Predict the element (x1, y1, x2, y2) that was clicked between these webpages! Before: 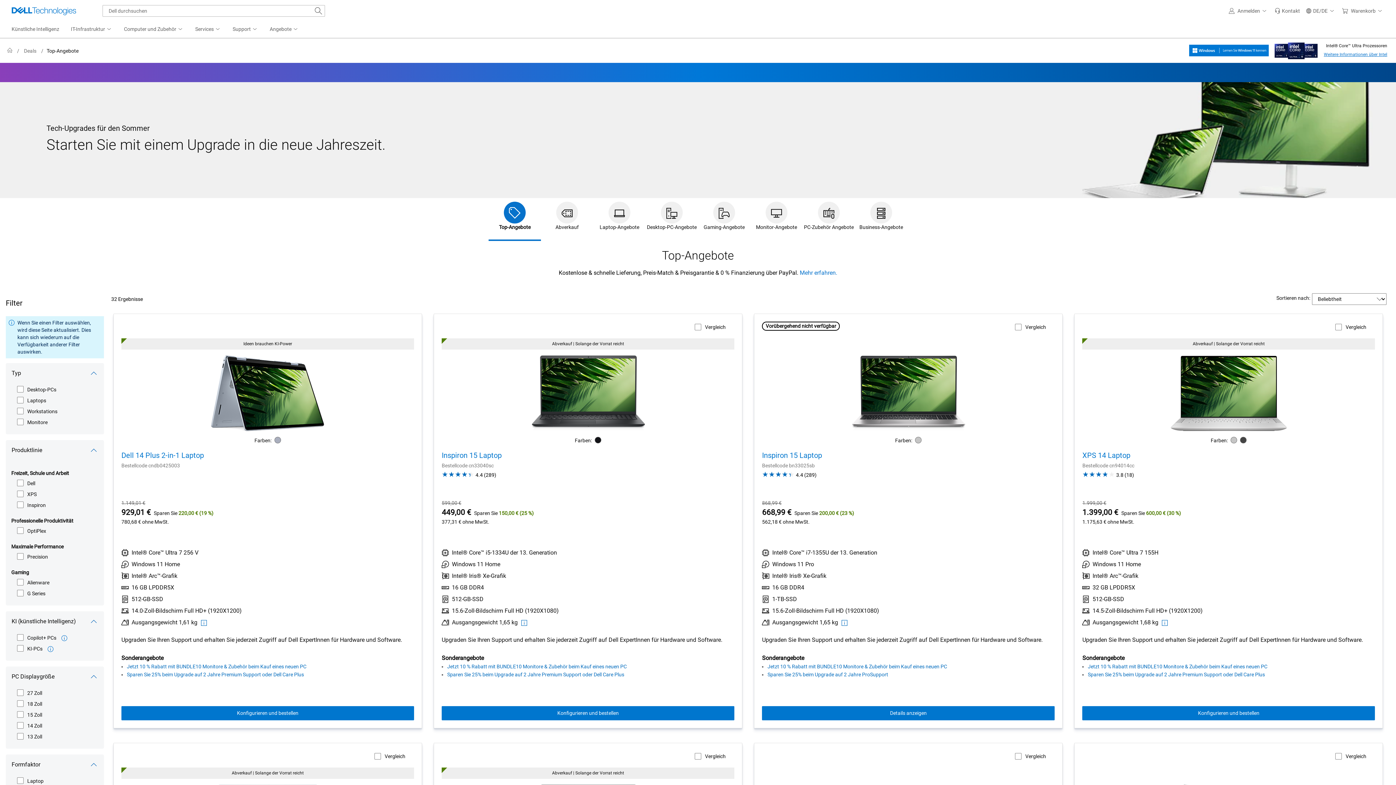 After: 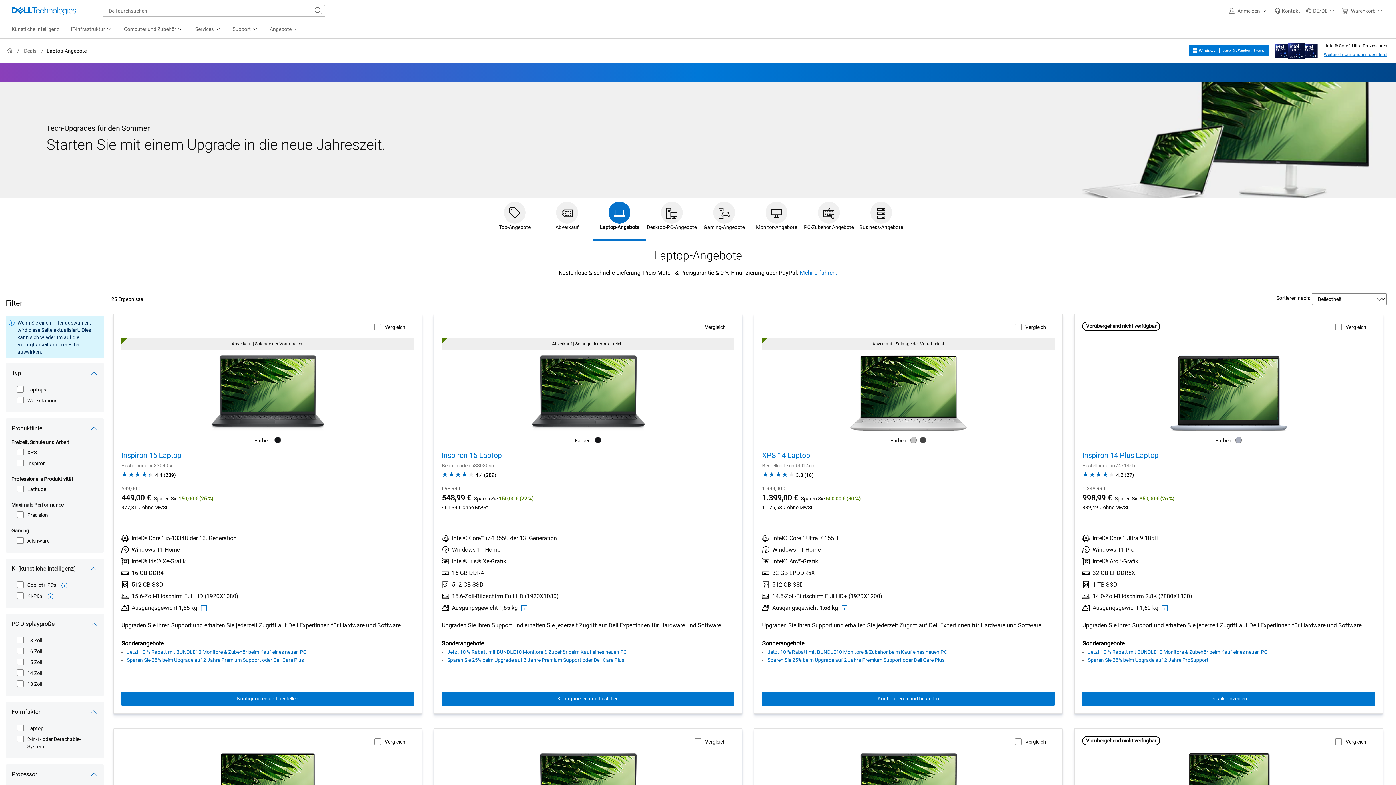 Action: bbox: (593, 201, 645, 239) label: Laptop-Angebote